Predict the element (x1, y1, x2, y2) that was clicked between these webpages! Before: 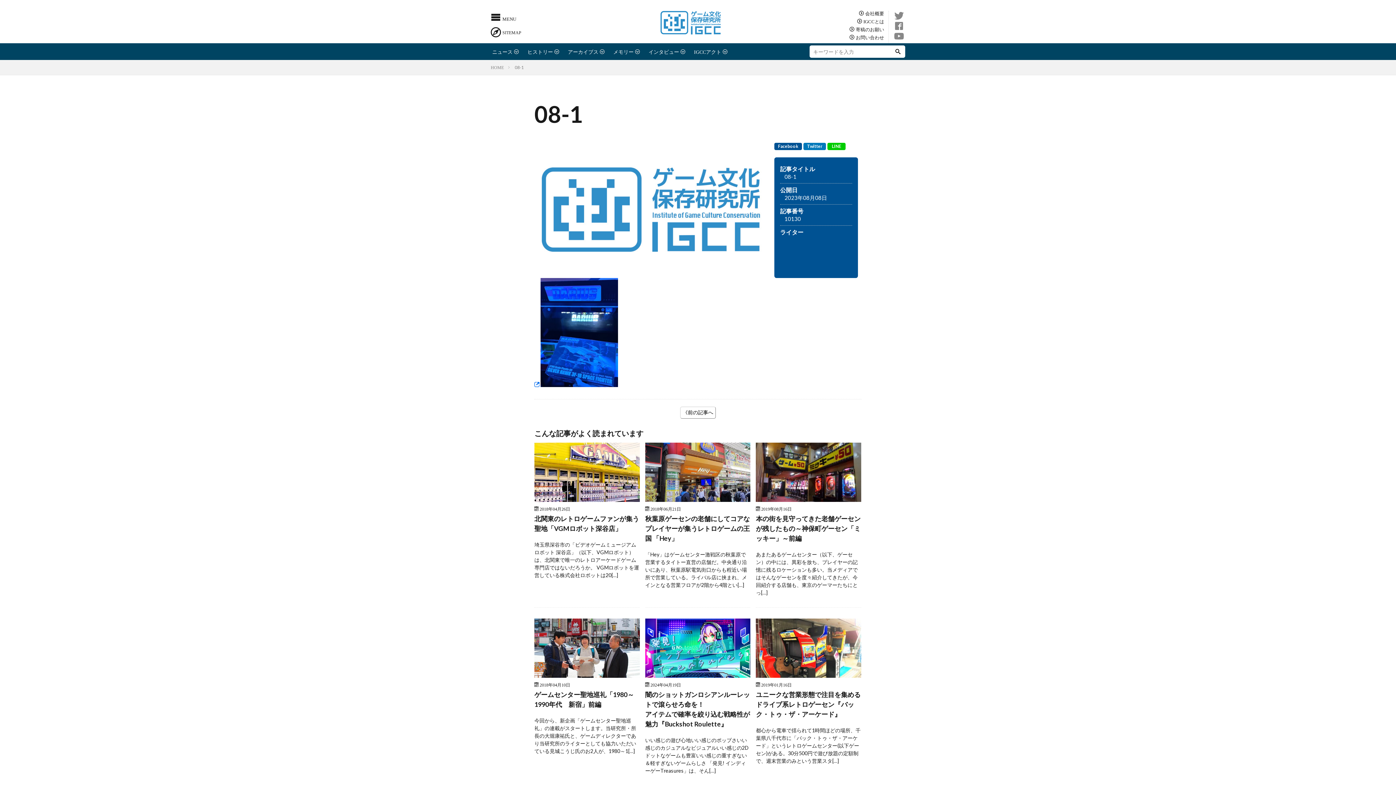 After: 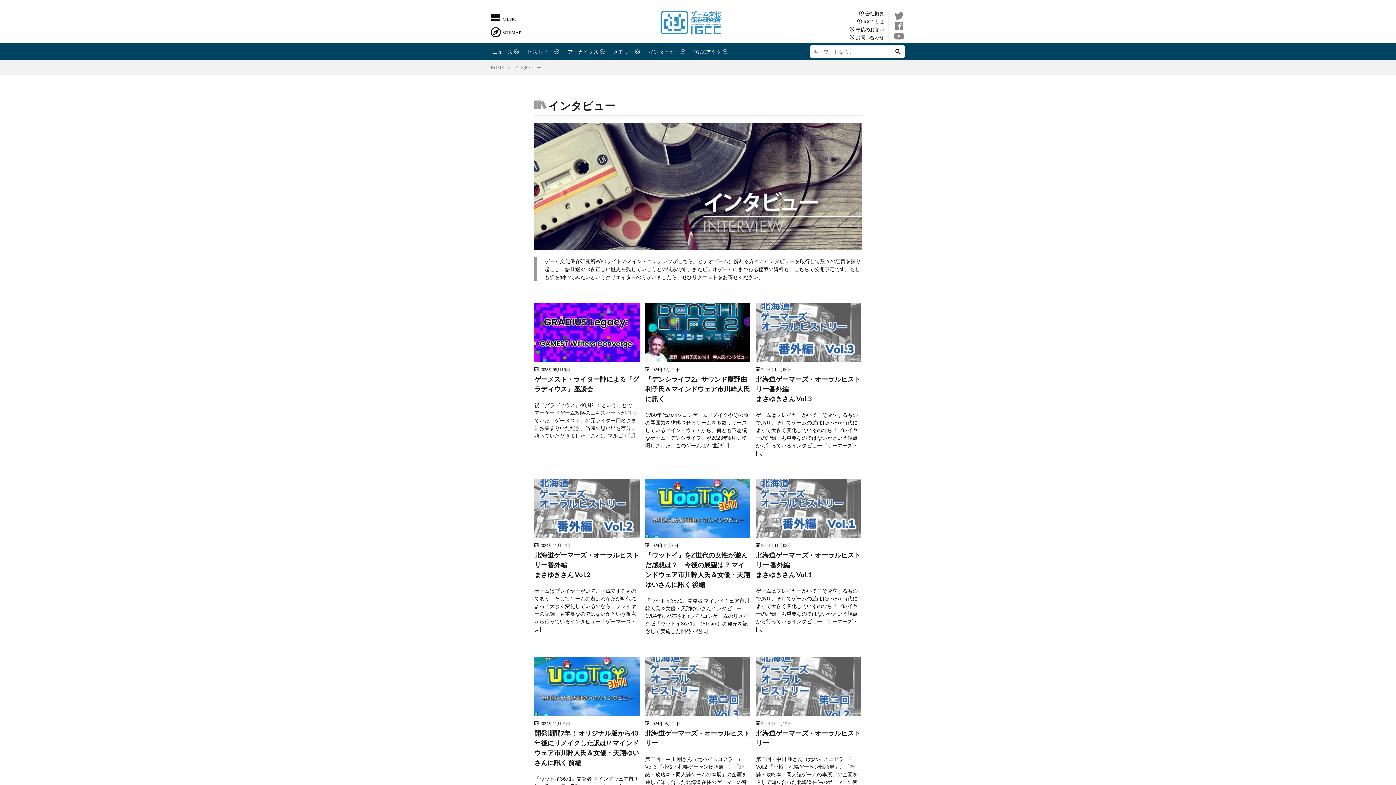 Action: bbox: (647, 43, 692, 60) label: インタビュー